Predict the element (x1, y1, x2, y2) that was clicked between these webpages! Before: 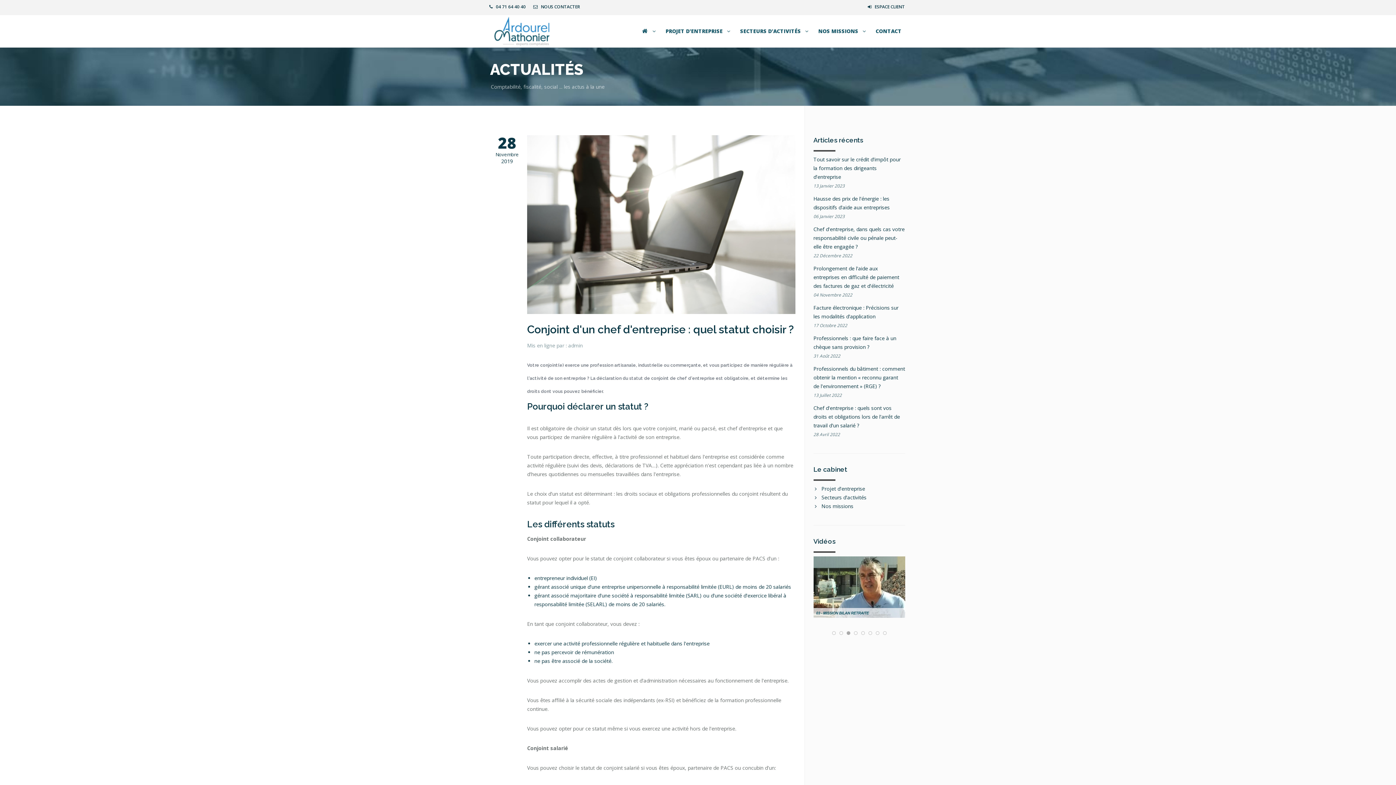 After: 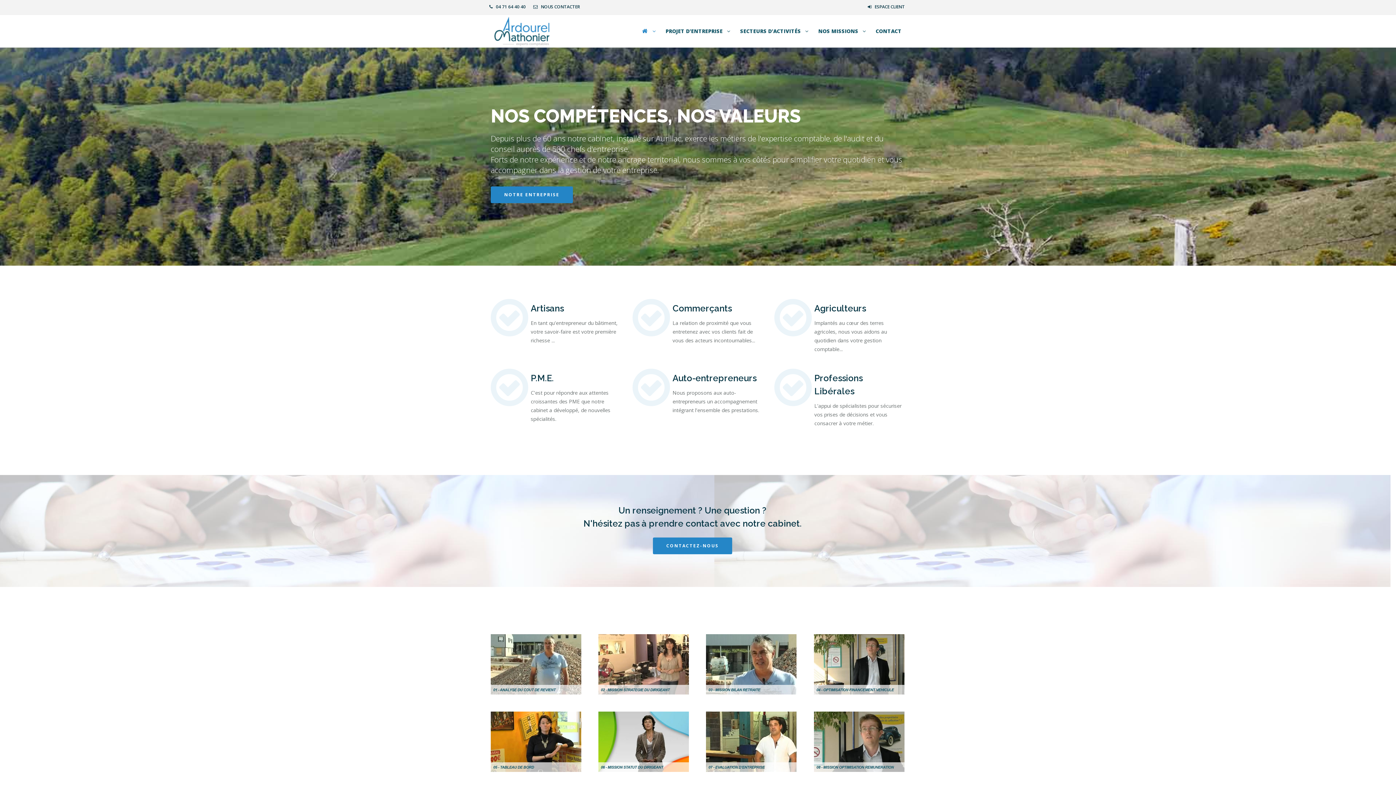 Action: bbox: (490, 14, 553, 47)